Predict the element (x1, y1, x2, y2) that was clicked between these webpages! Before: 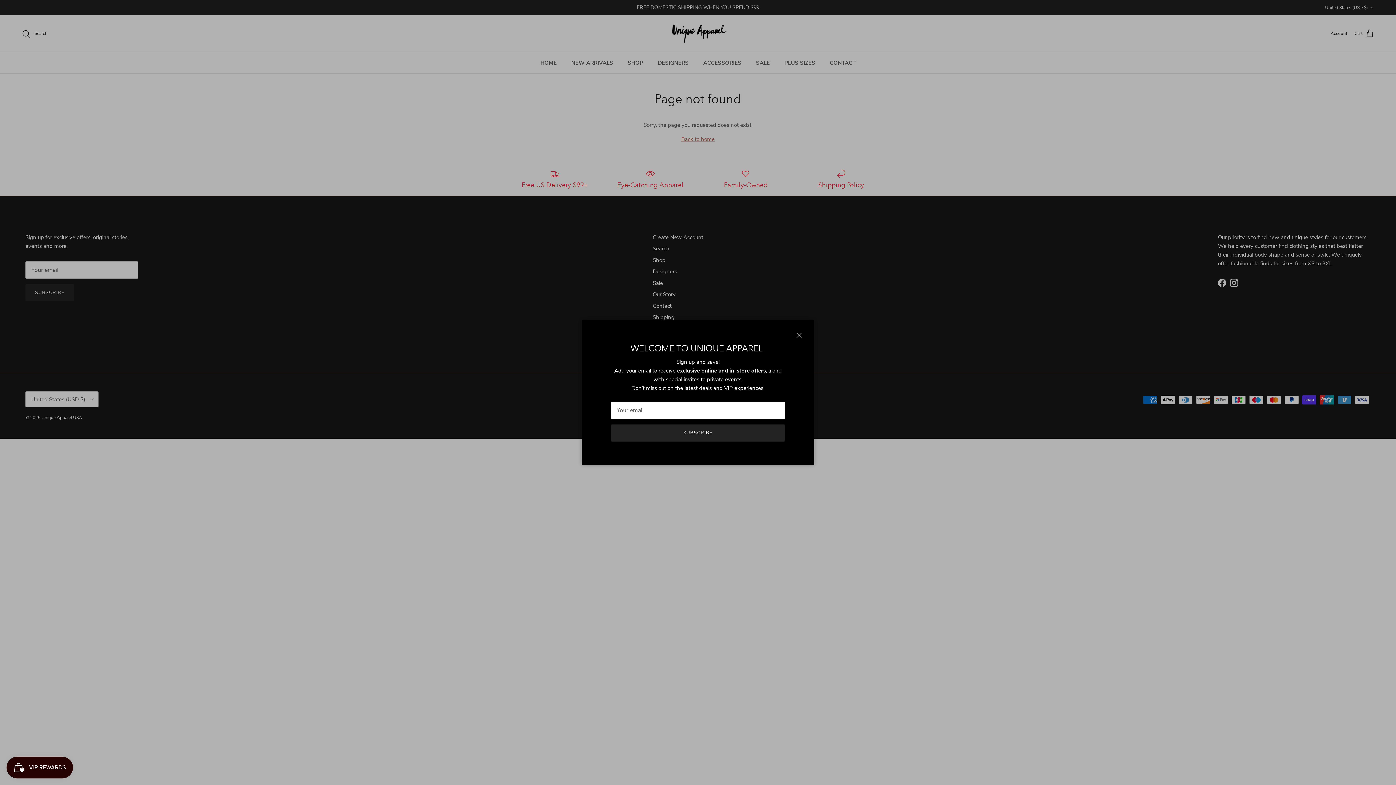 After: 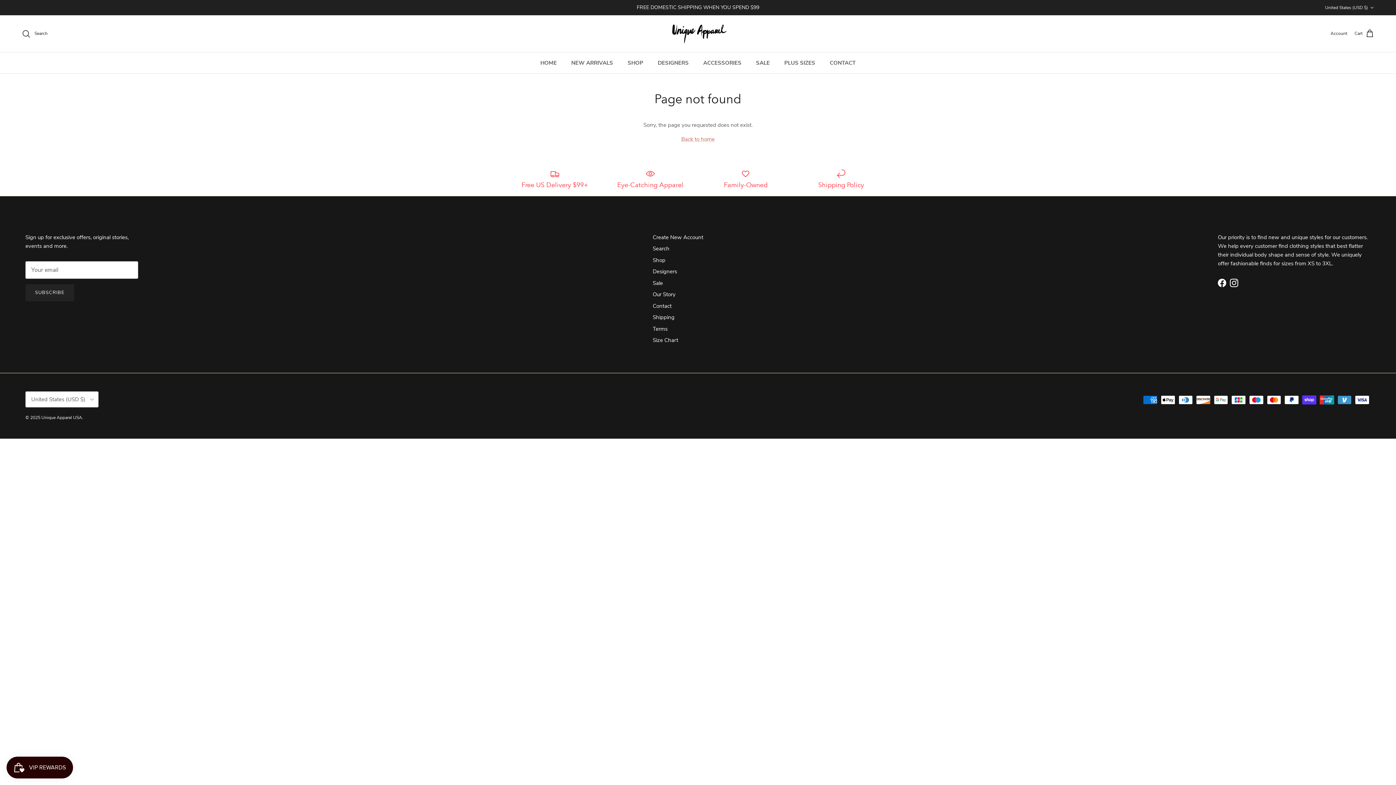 Action: label: Close bbox: (791, 327, 807, 343)